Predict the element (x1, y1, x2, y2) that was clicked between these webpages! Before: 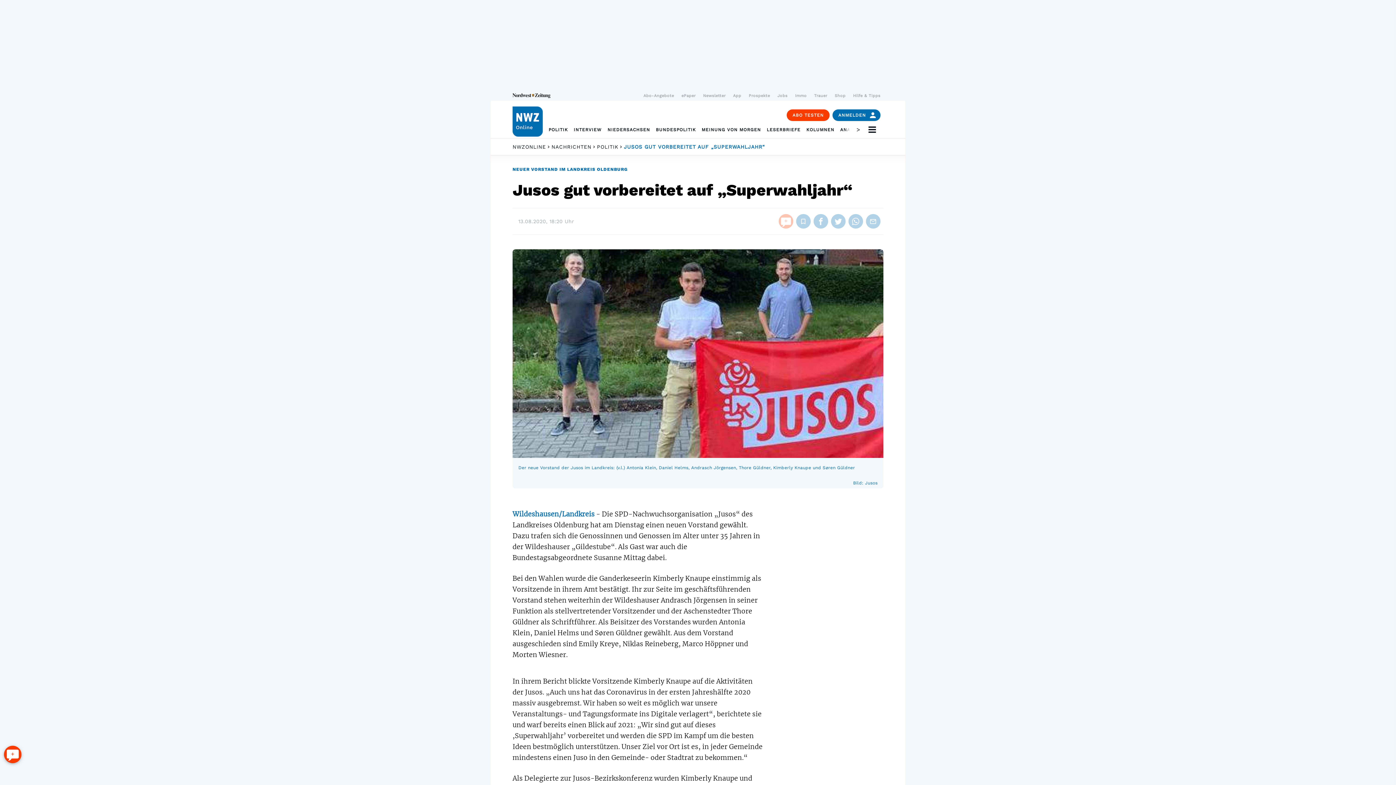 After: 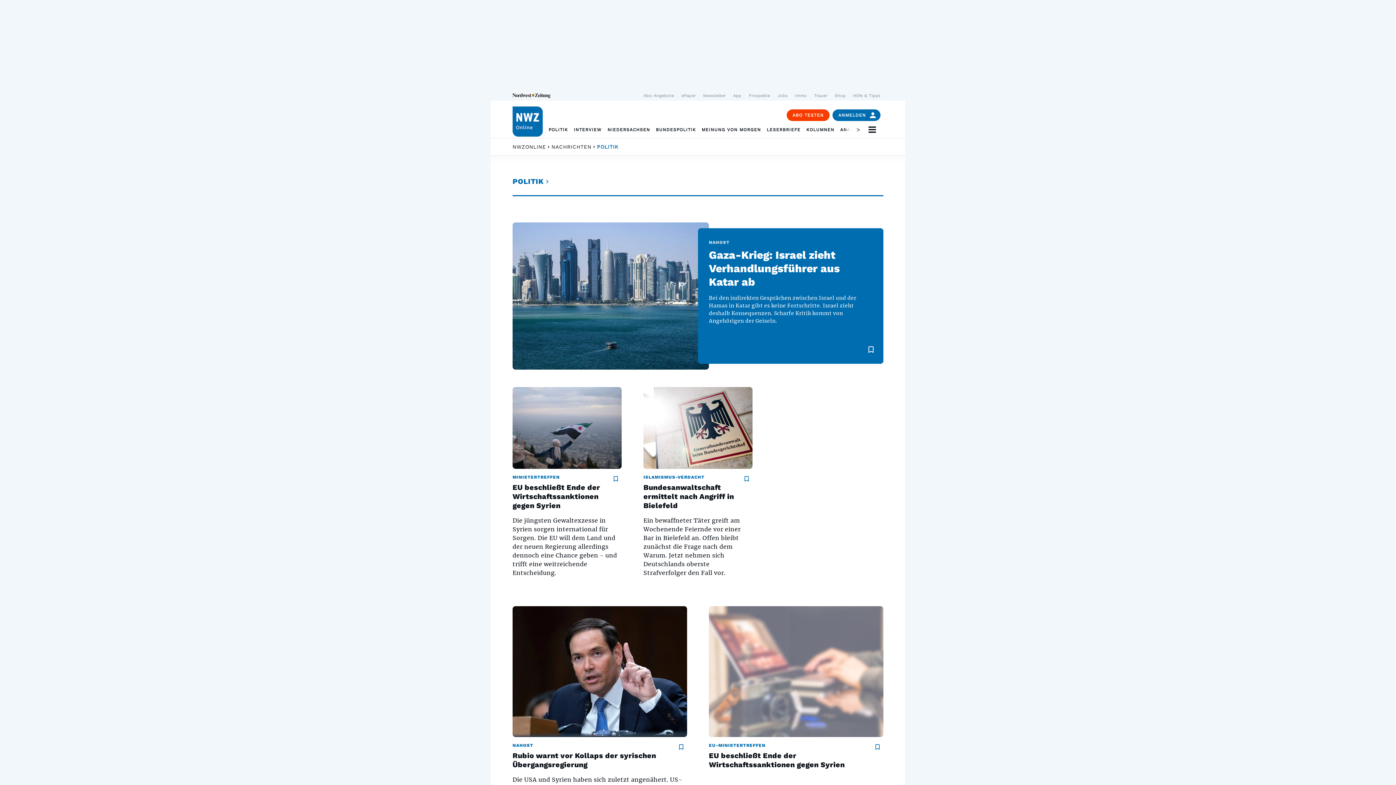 Action: bbox: (548, 121, 568, 138) label: POLITIK